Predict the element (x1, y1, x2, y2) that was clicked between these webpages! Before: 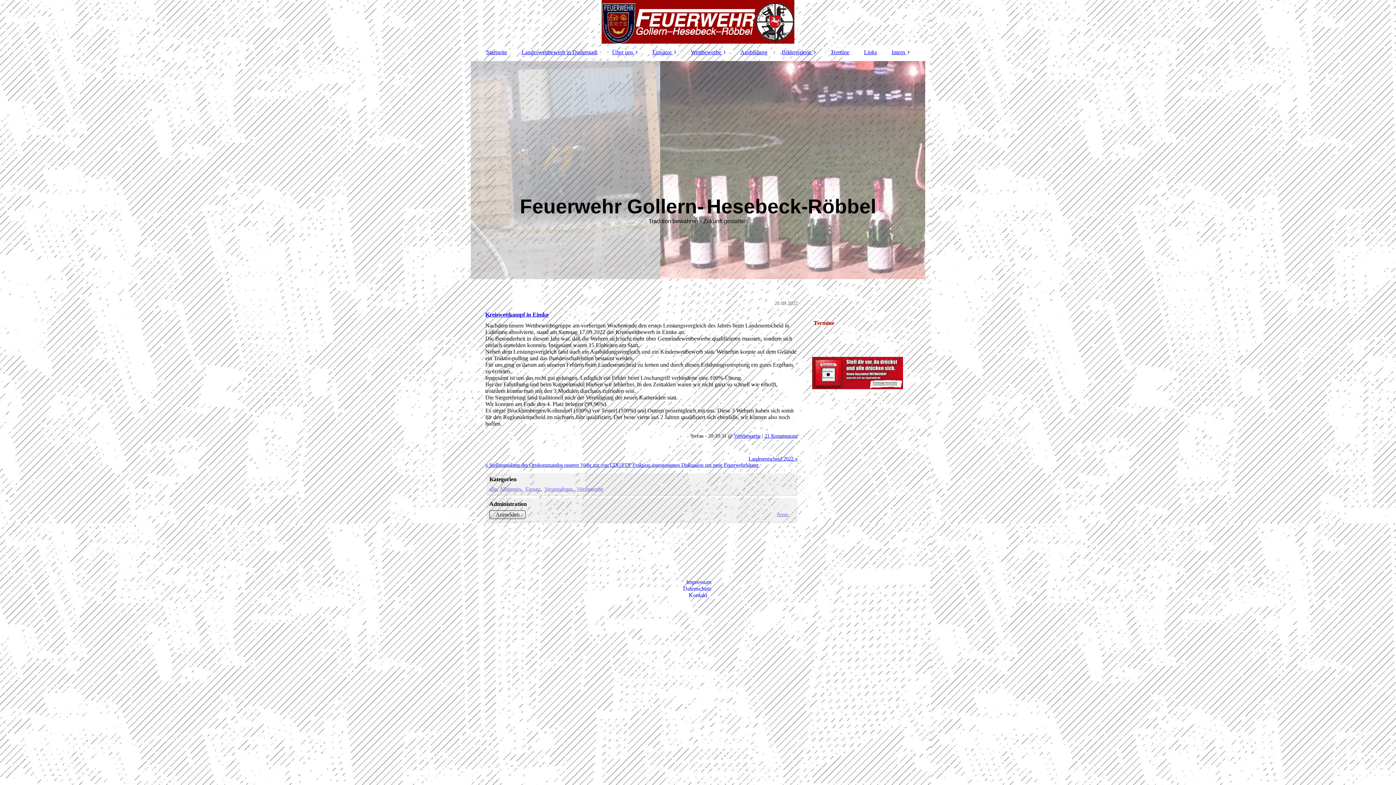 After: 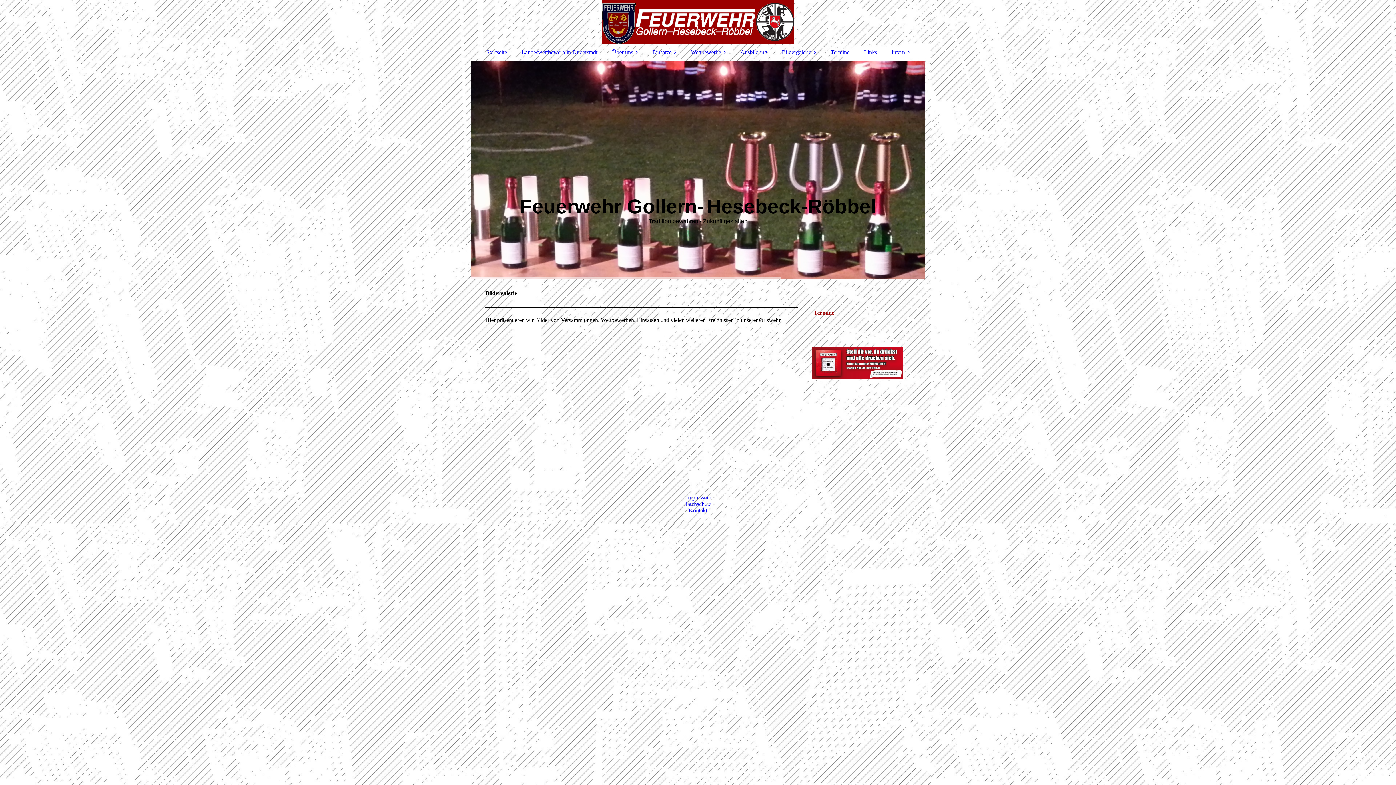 Action: label: Bildergalerie  bbox: (774, 45, 823, 59)